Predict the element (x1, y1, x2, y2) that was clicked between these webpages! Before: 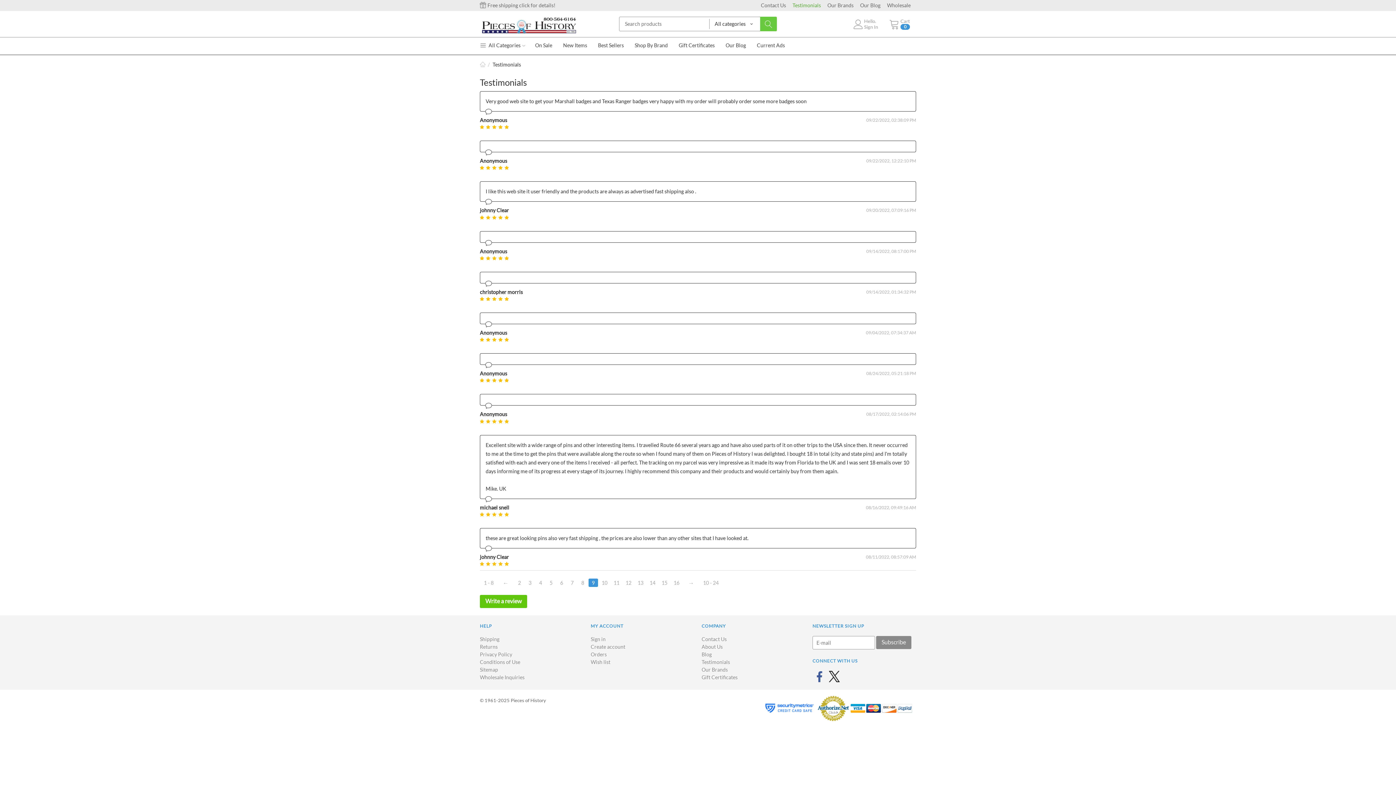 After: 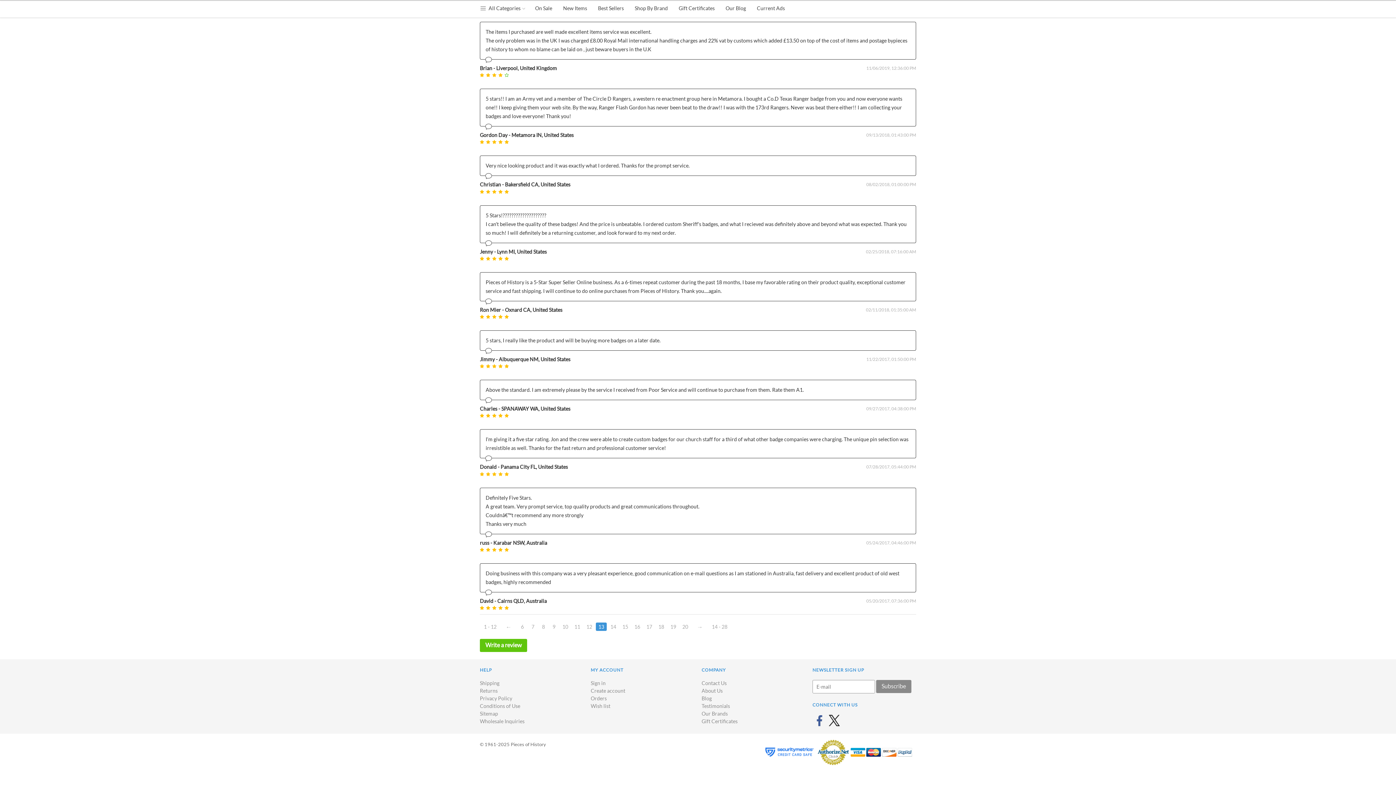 Action: label: 13 bbox: (635, 578, 646, 587)